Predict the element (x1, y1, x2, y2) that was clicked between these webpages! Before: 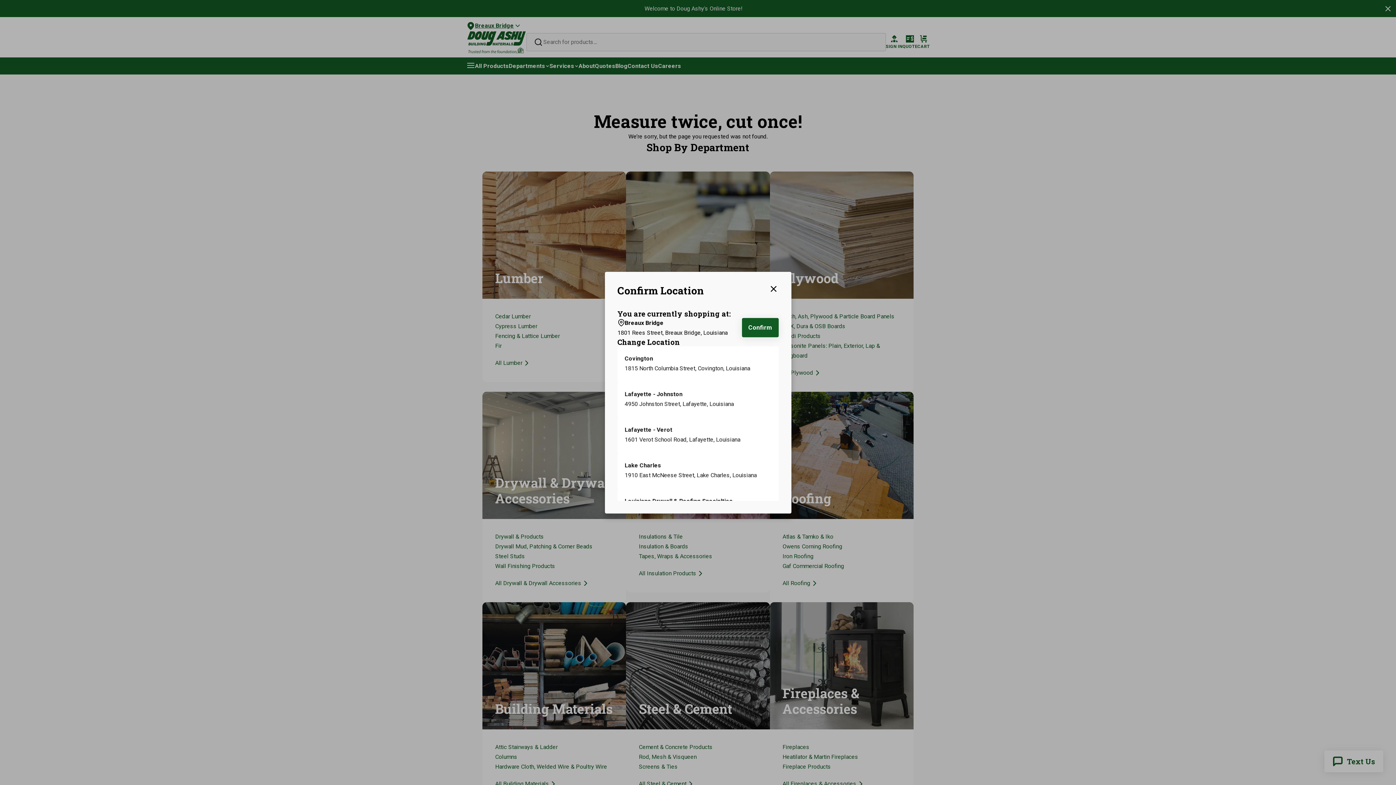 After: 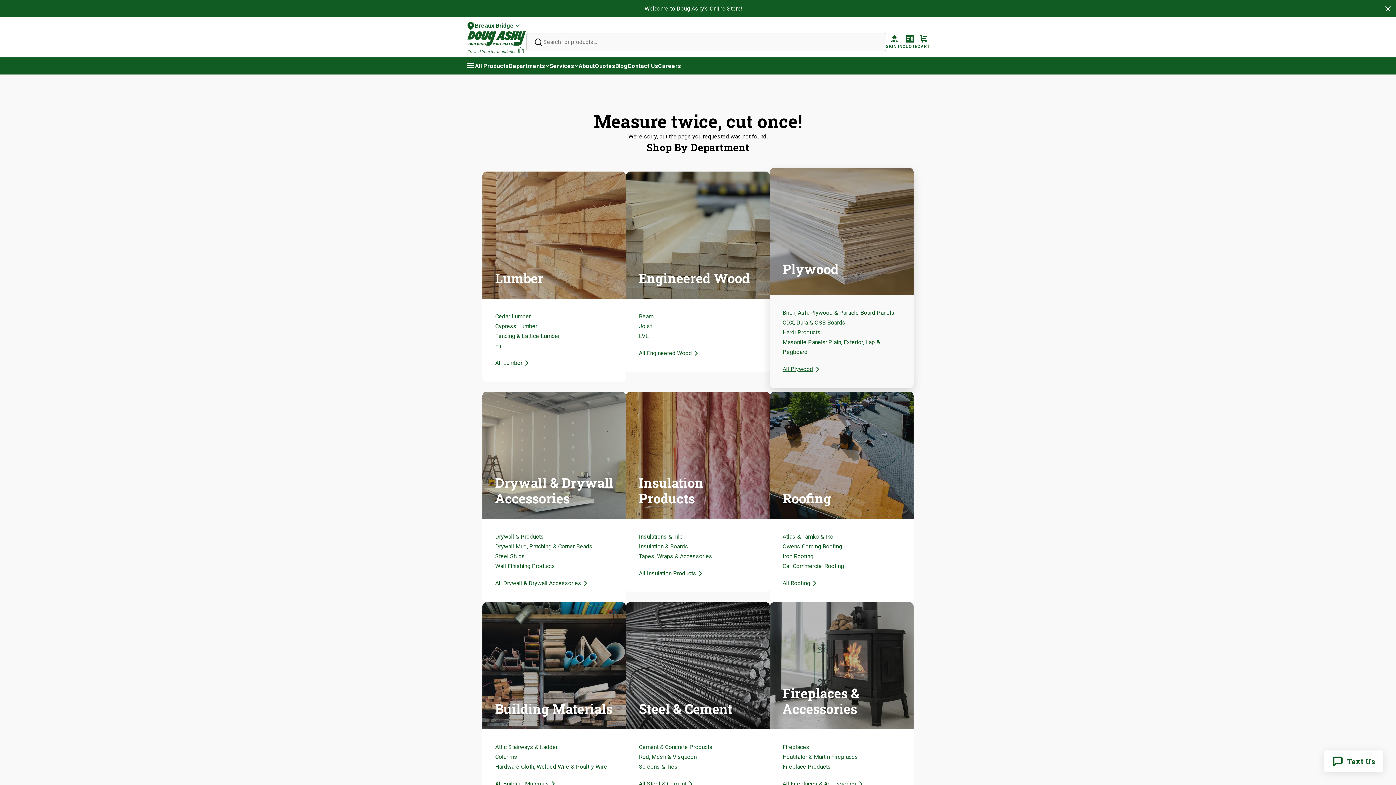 Action: bbox: (768, 283, 778, 294)